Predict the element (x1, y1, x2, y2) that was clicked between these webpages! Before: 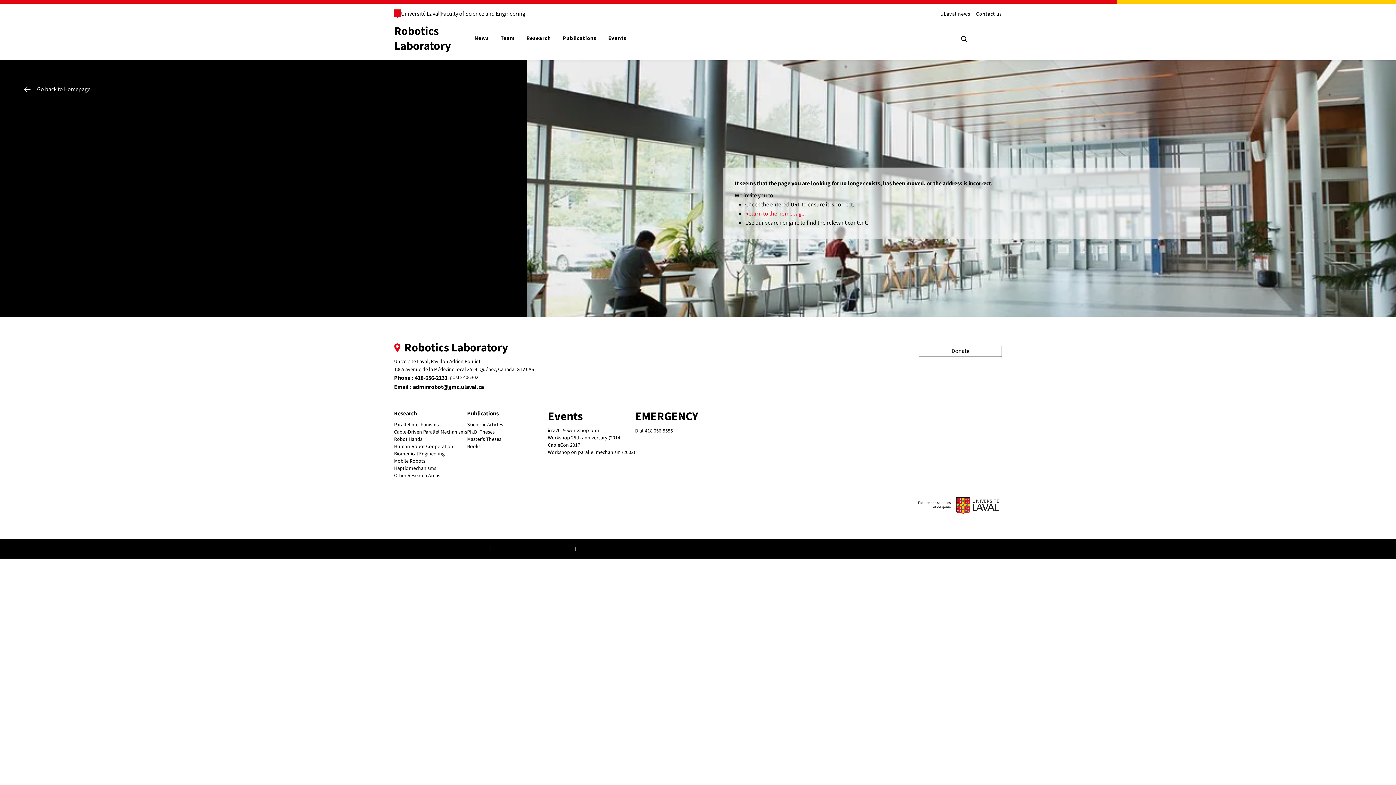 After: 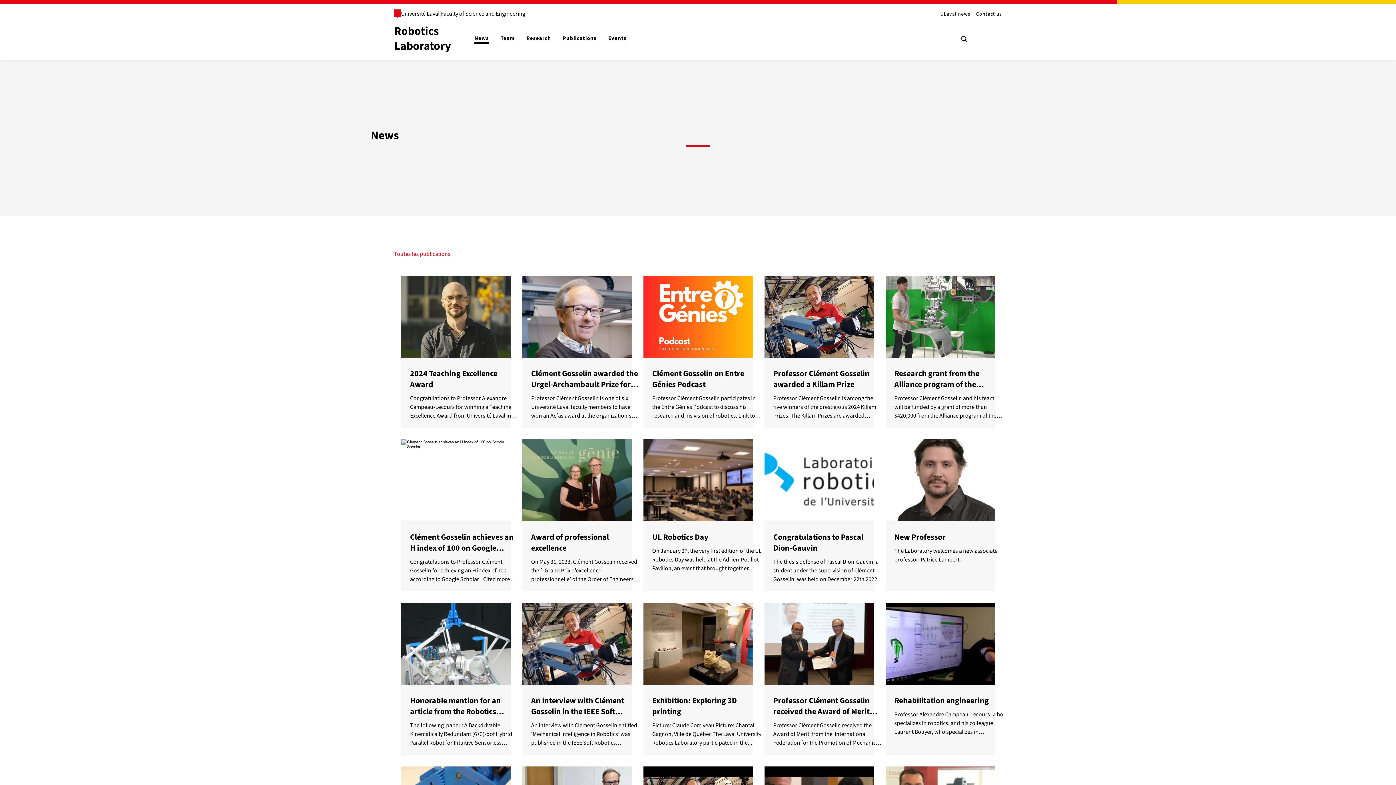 Action: bbox: (474, 34, 489, 43) label: News